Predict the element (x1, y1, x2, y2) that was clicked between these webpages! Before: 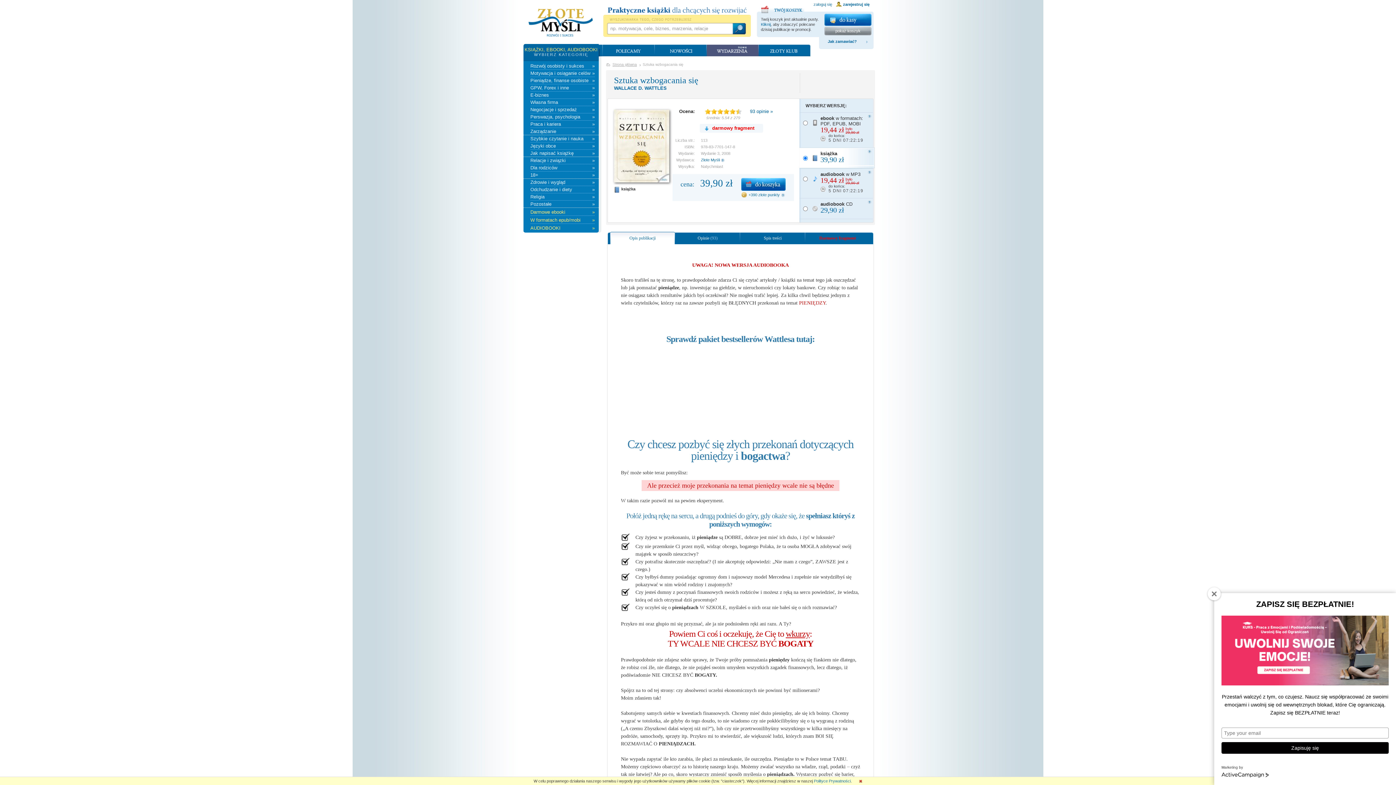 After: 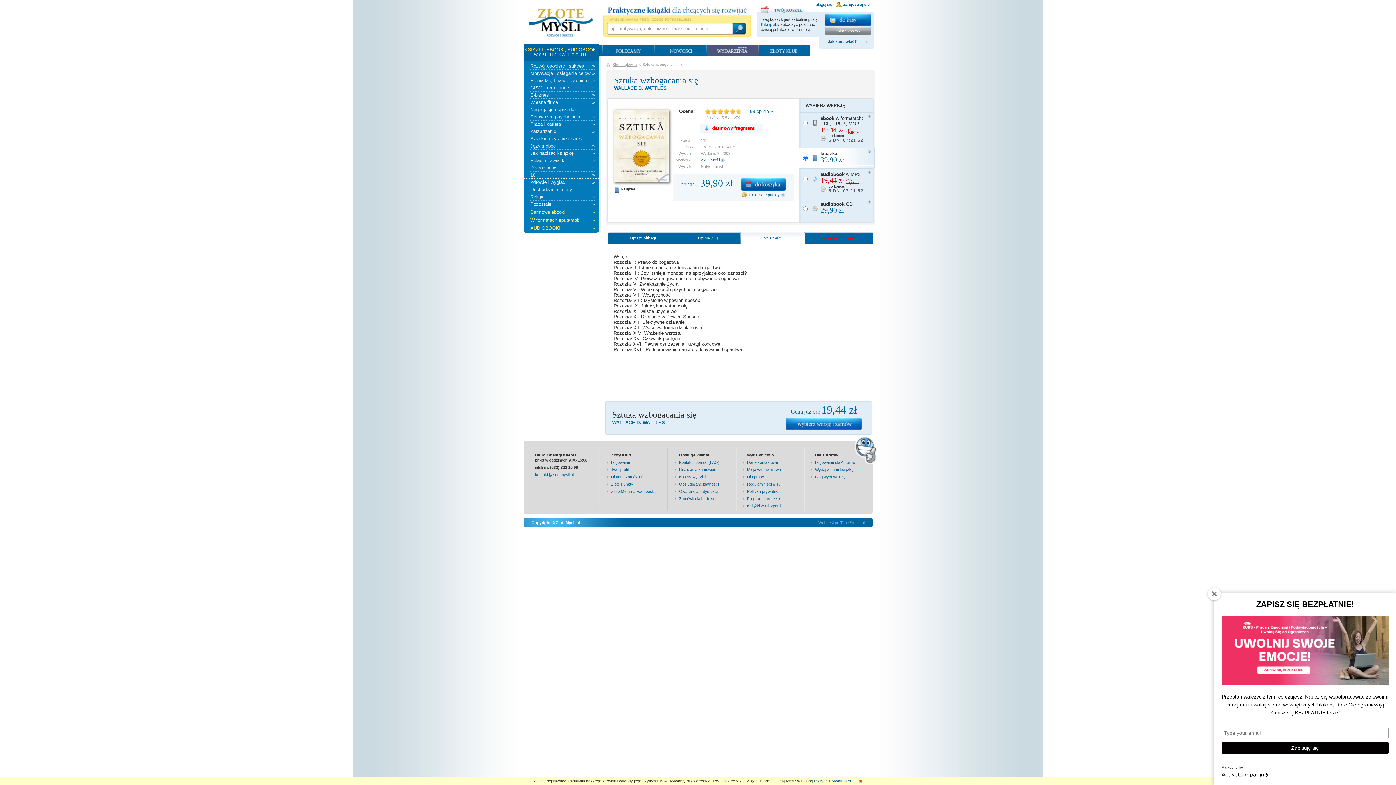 Action: bbox: (740, 232, 805, 244) label: Spis treści